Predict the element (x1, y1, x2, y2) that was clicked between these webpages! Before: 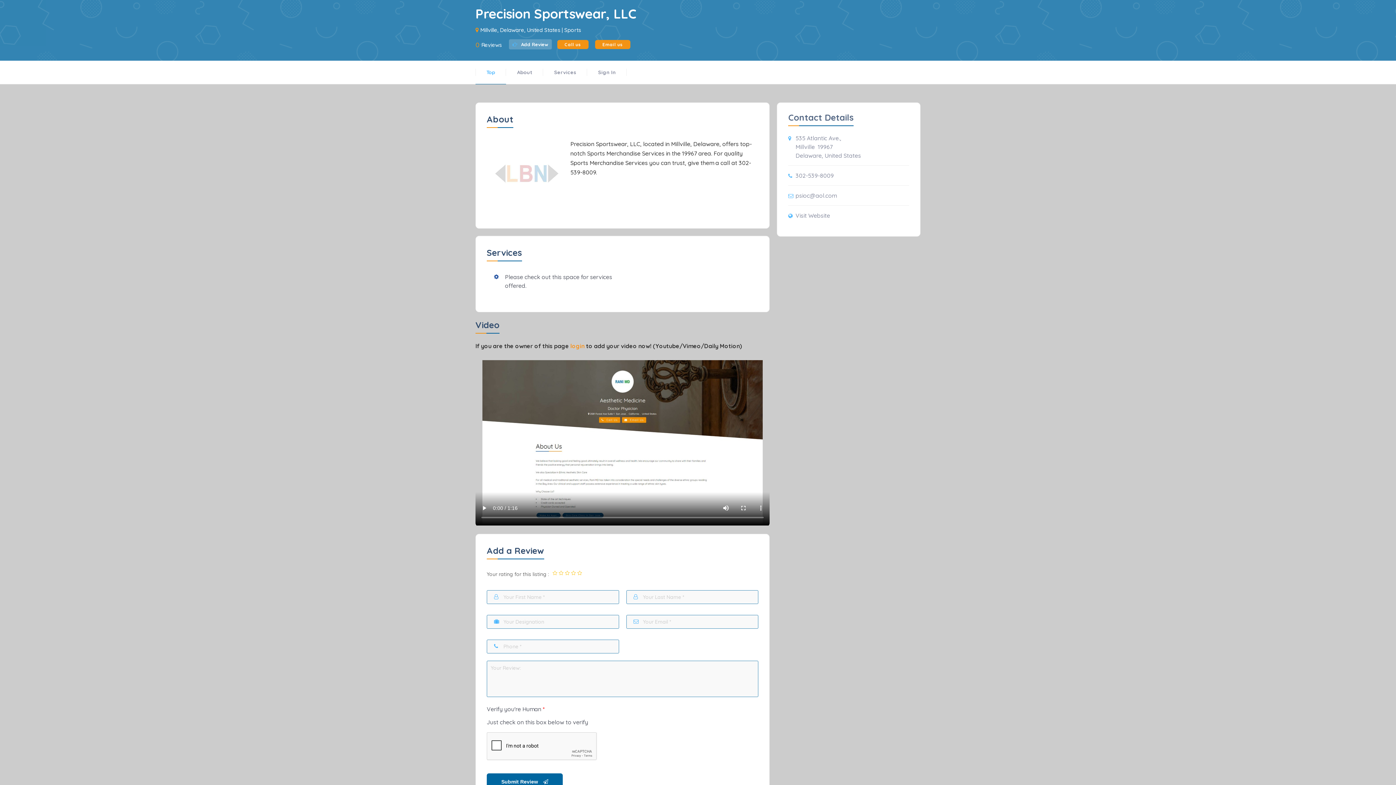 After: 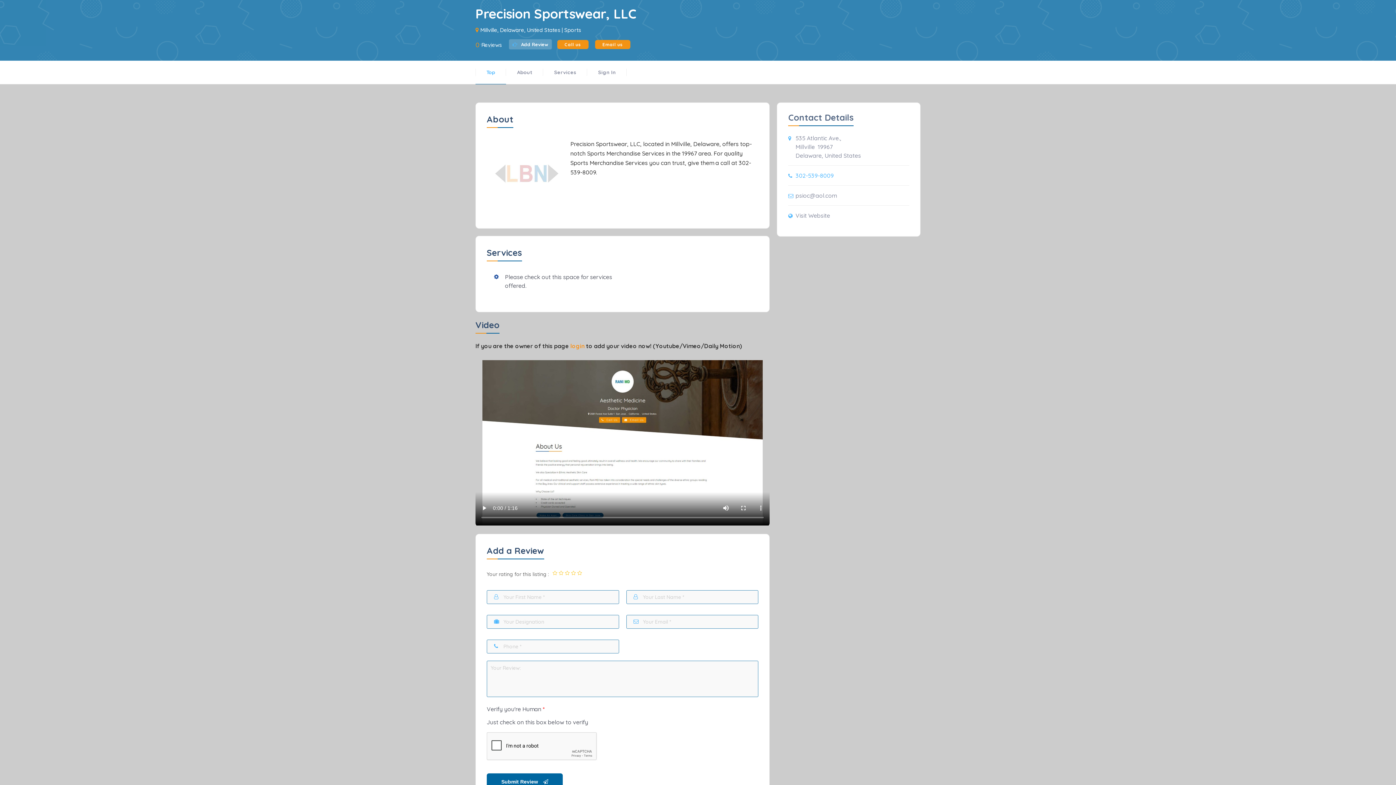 Action: label: 302-539-8009 bbox: (795, 171, 833, 180)